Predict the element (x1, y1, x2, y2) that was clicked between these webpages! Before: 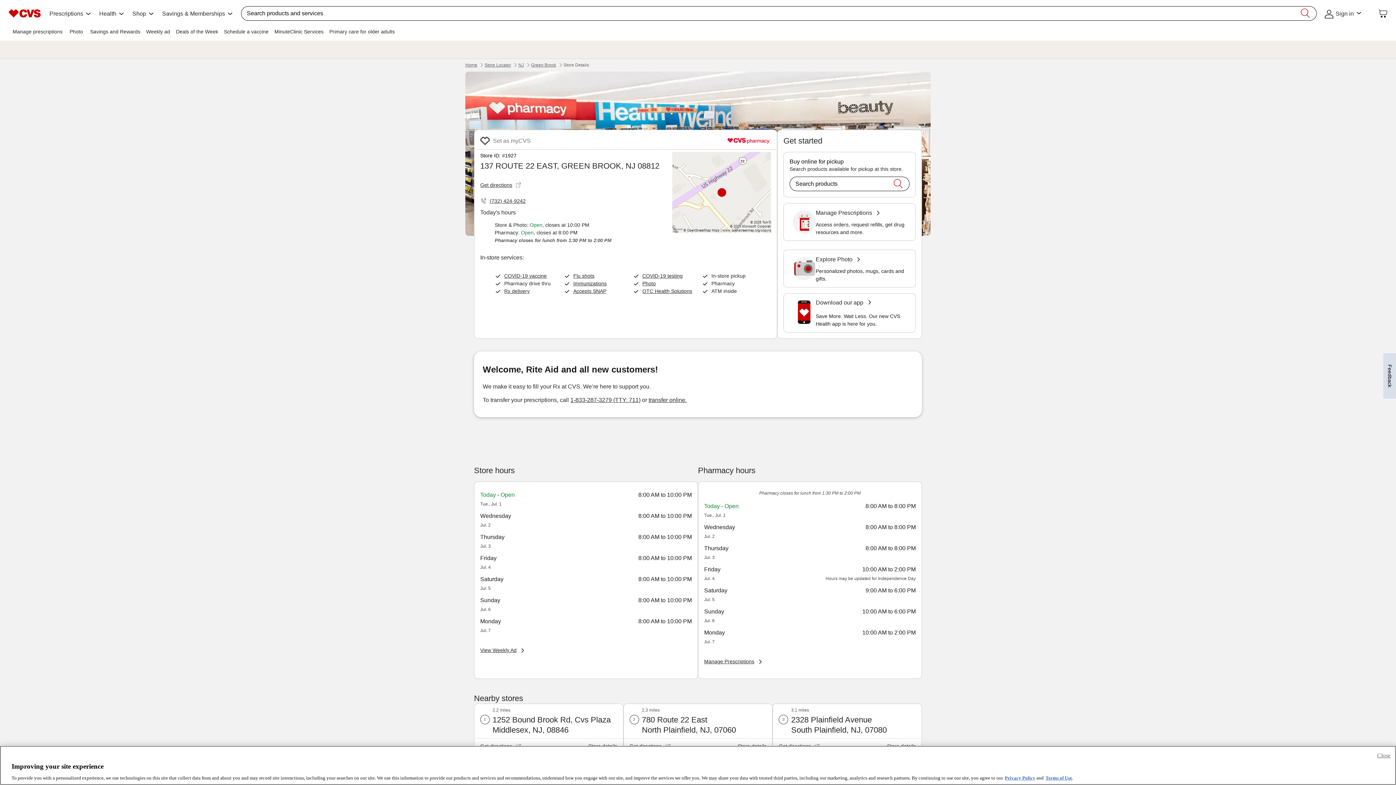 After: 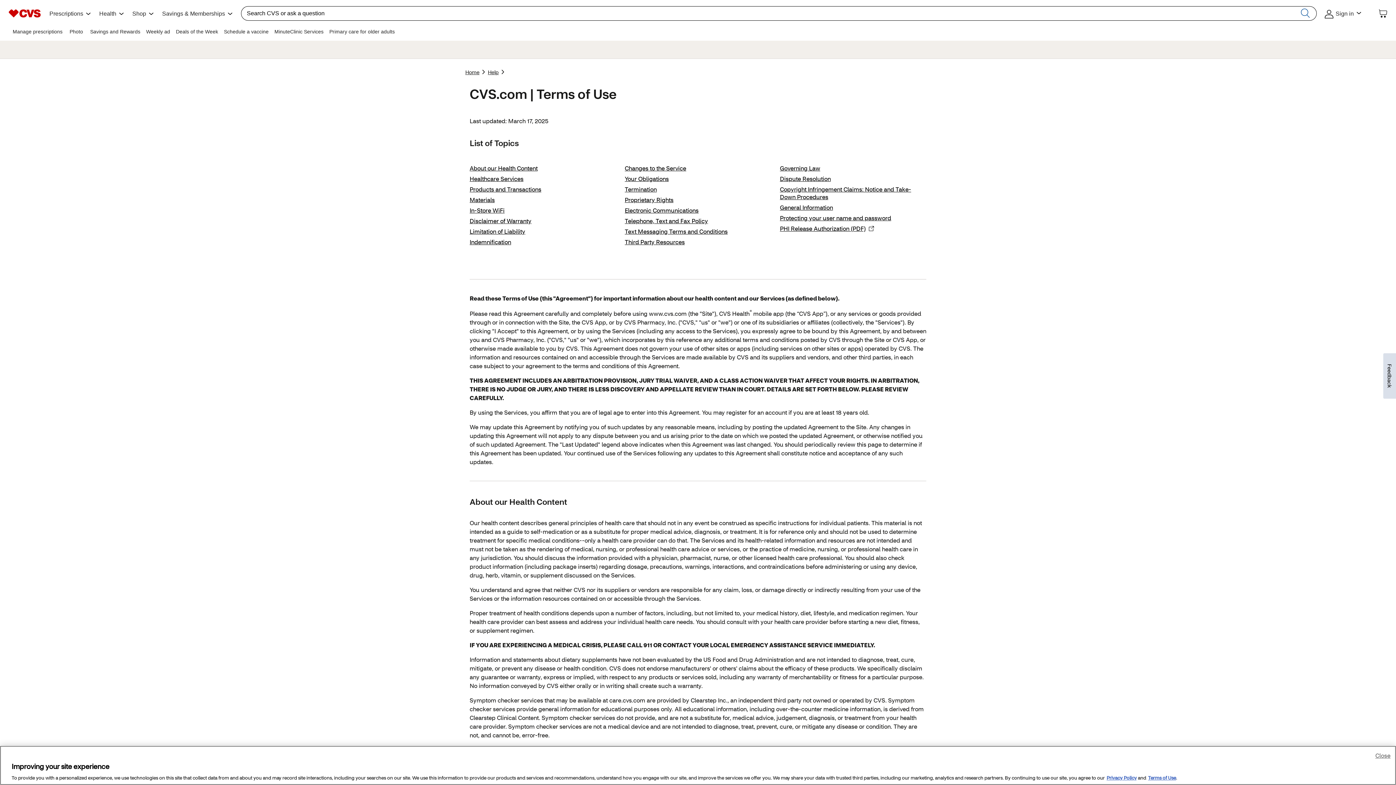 Action: bbox: (1045, 775, 1072, 781) label: Terms of Use